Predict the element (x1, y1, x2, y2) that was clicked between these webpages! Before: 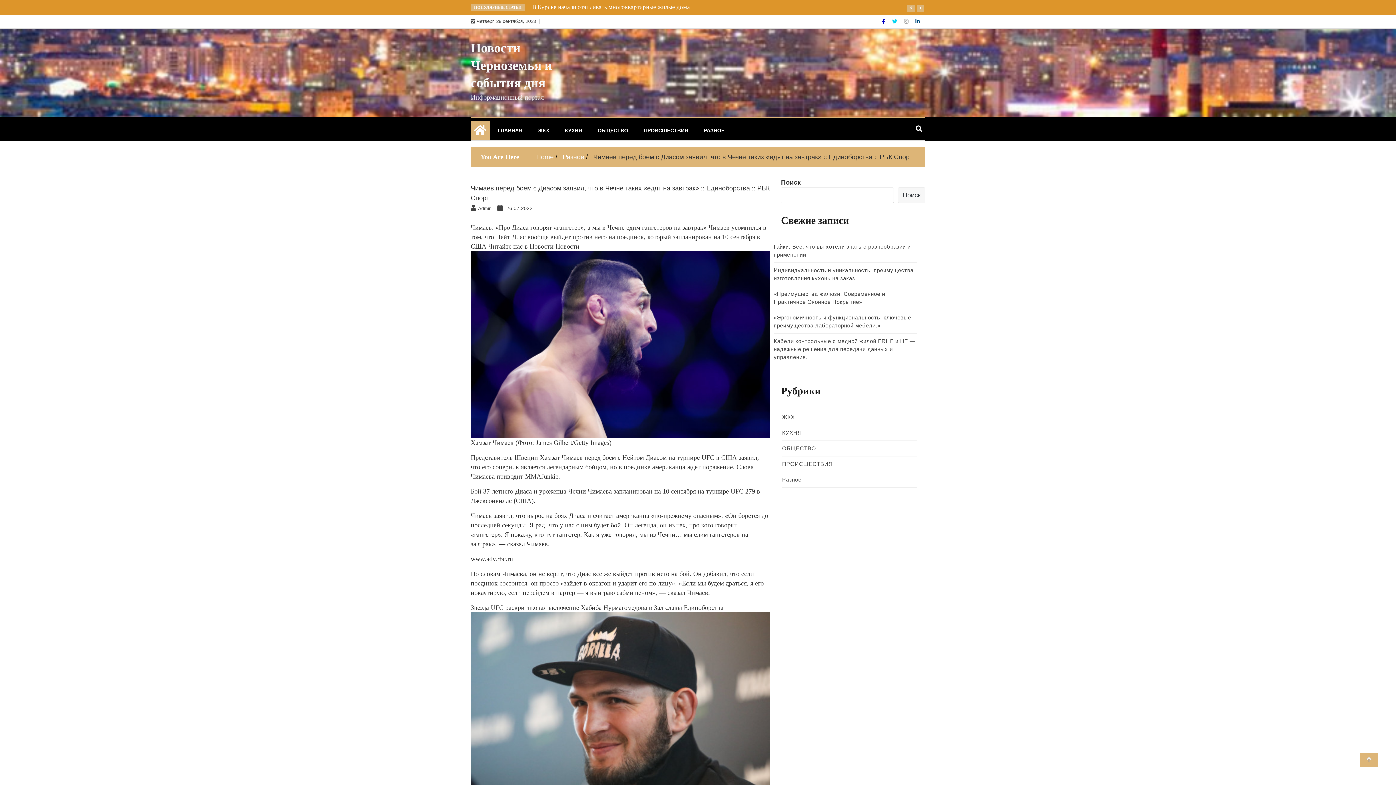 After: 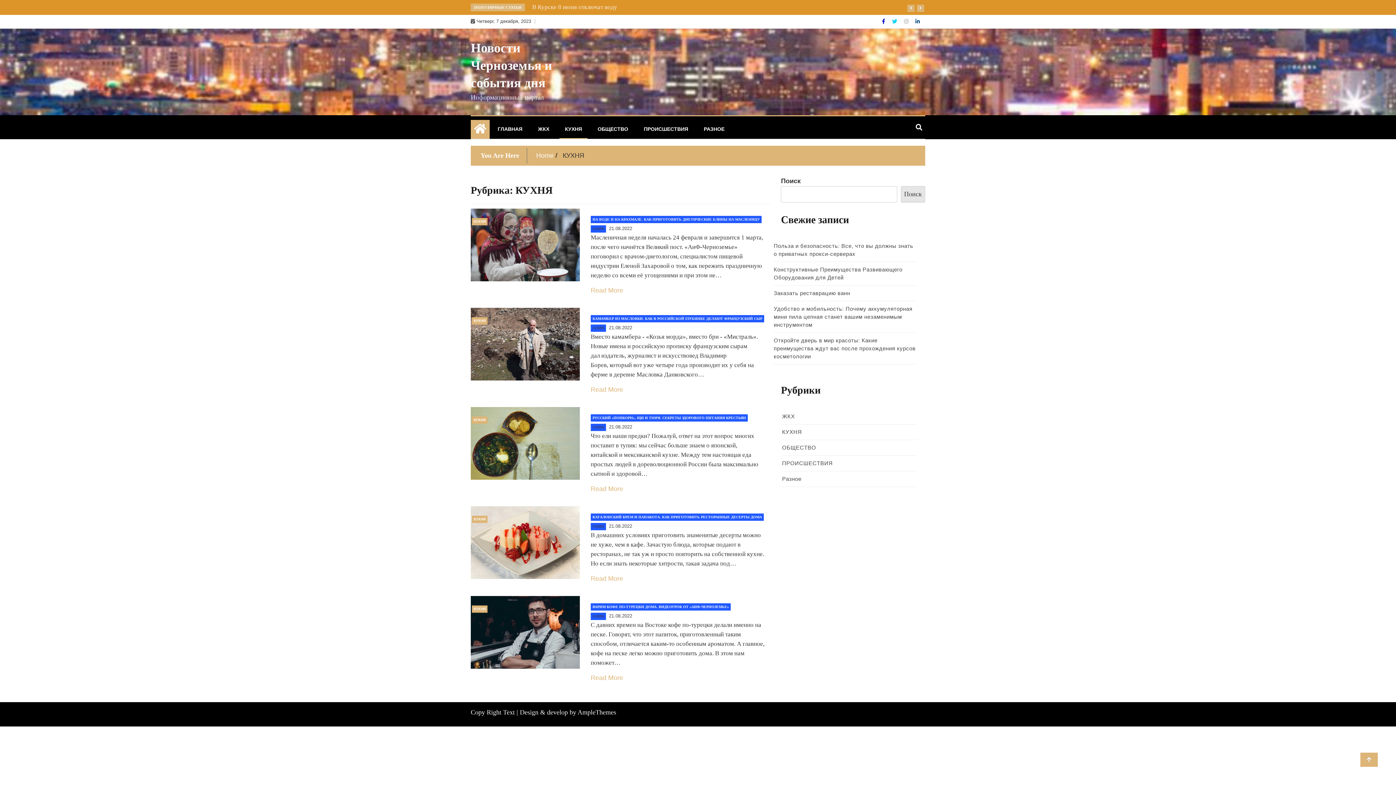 Action: label: КУХНЯ bbox: (559, 121, 587, 139)